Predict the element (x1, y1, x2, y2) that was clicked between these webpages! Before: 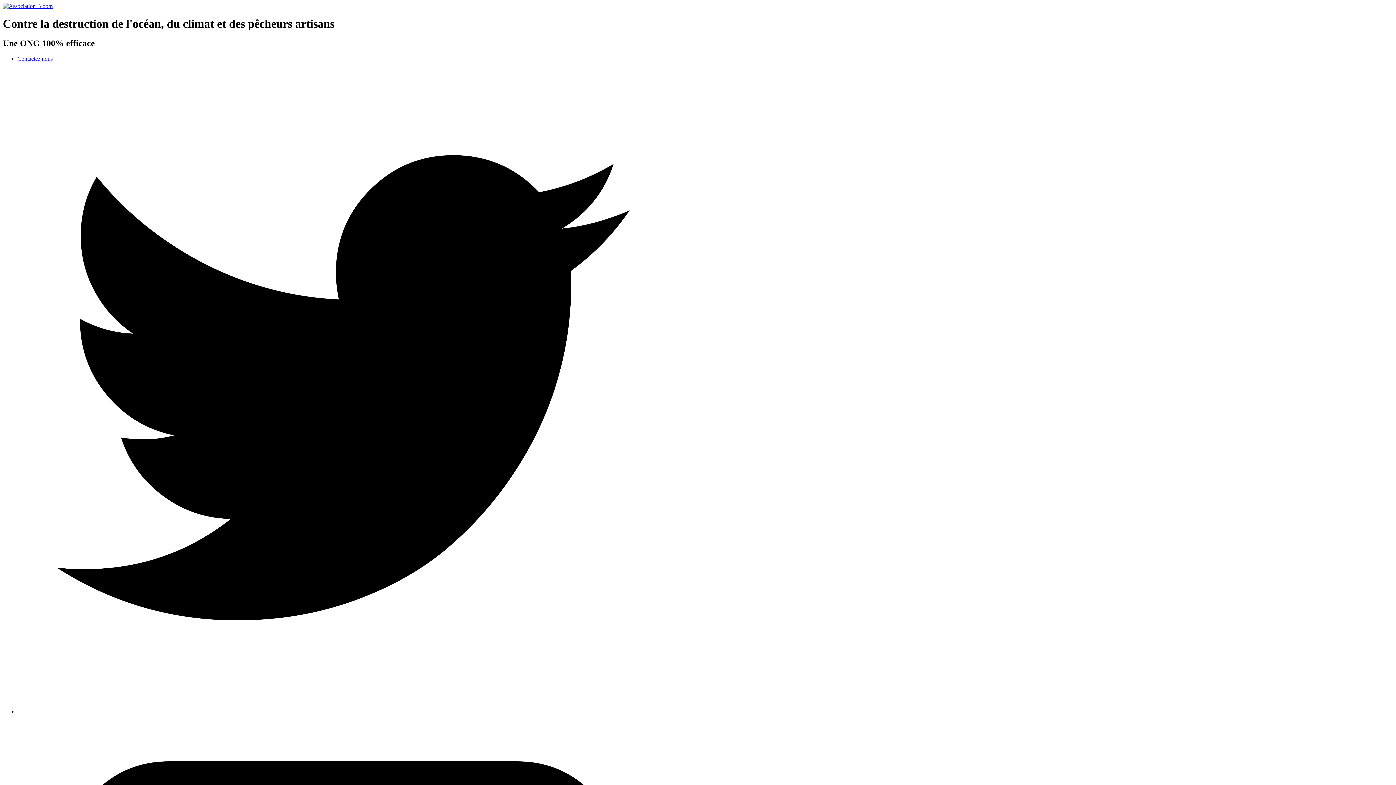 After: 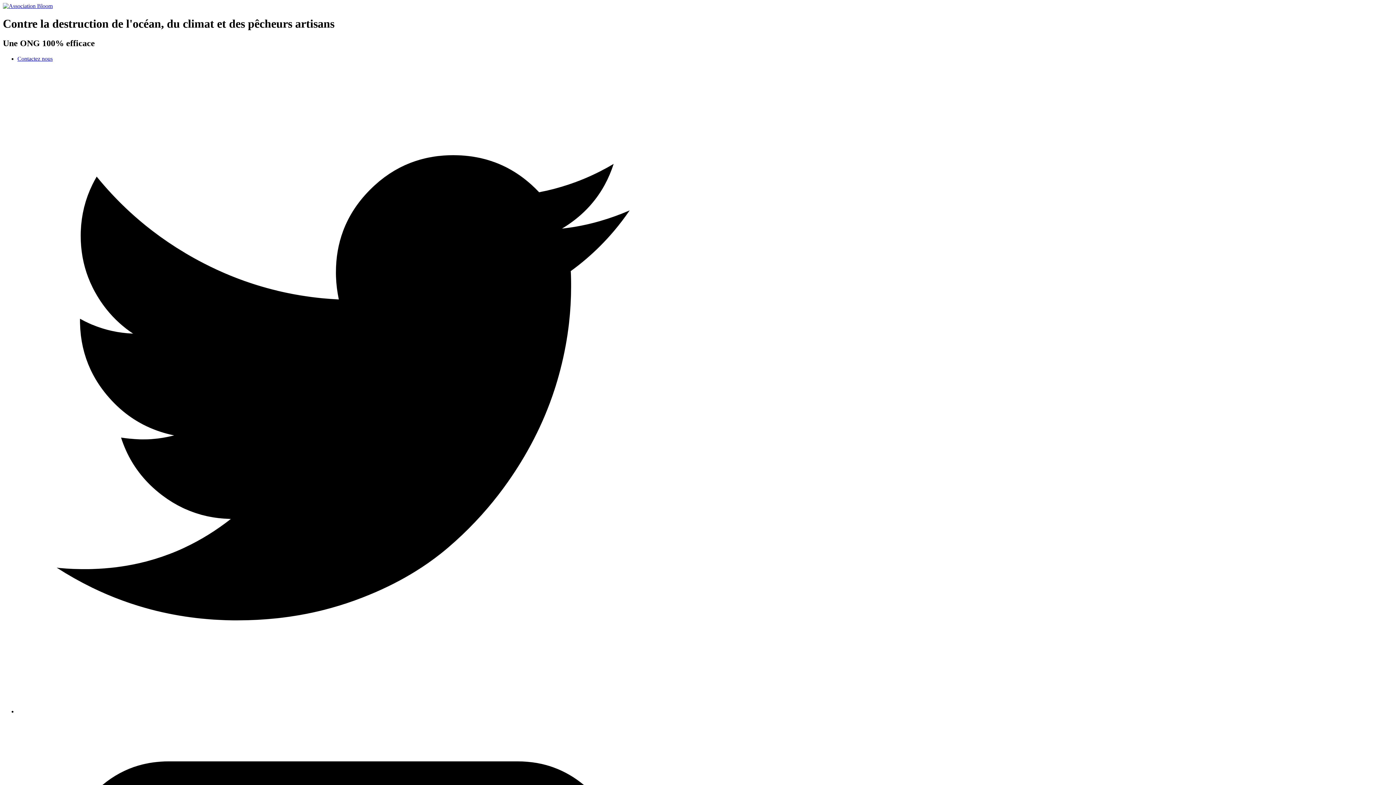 Action: bbox: (17, 708, 669, 714)